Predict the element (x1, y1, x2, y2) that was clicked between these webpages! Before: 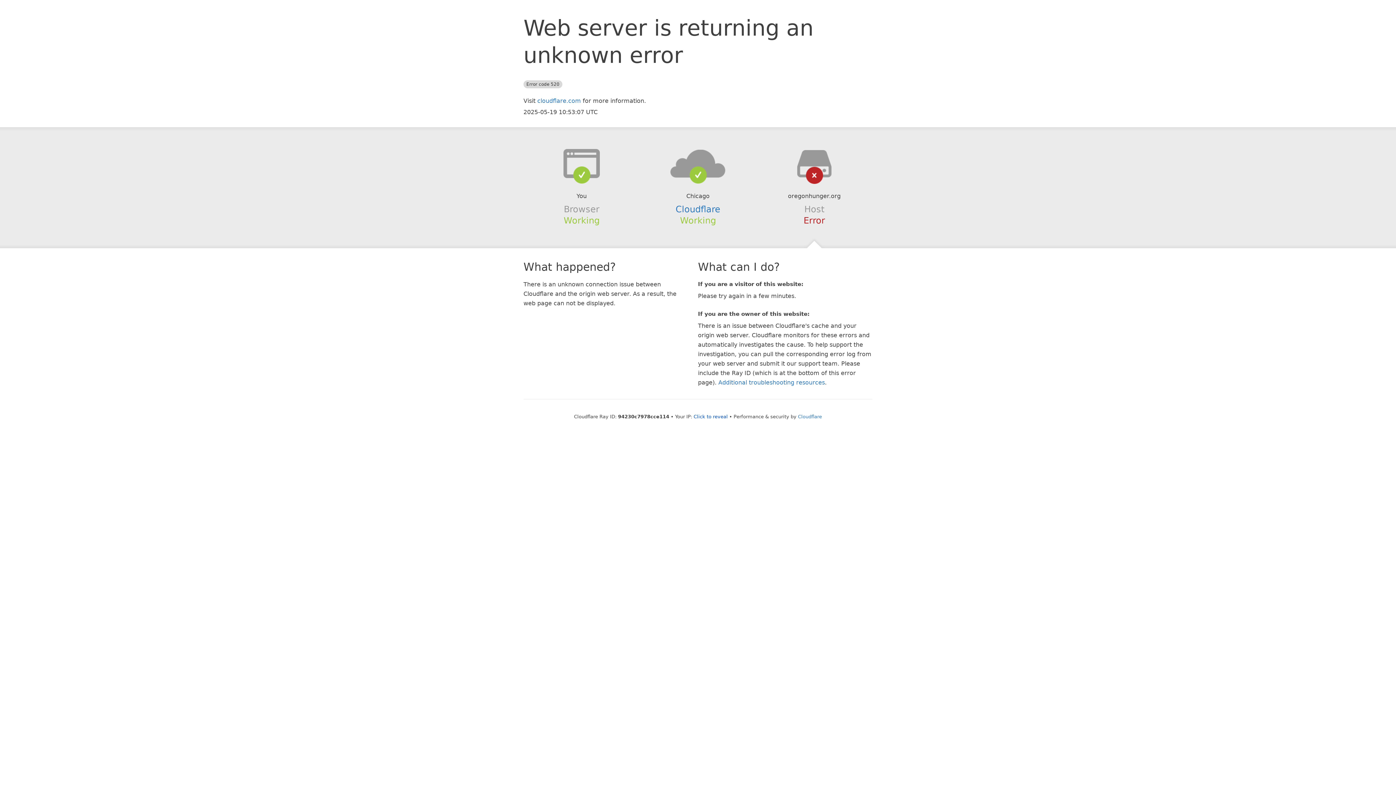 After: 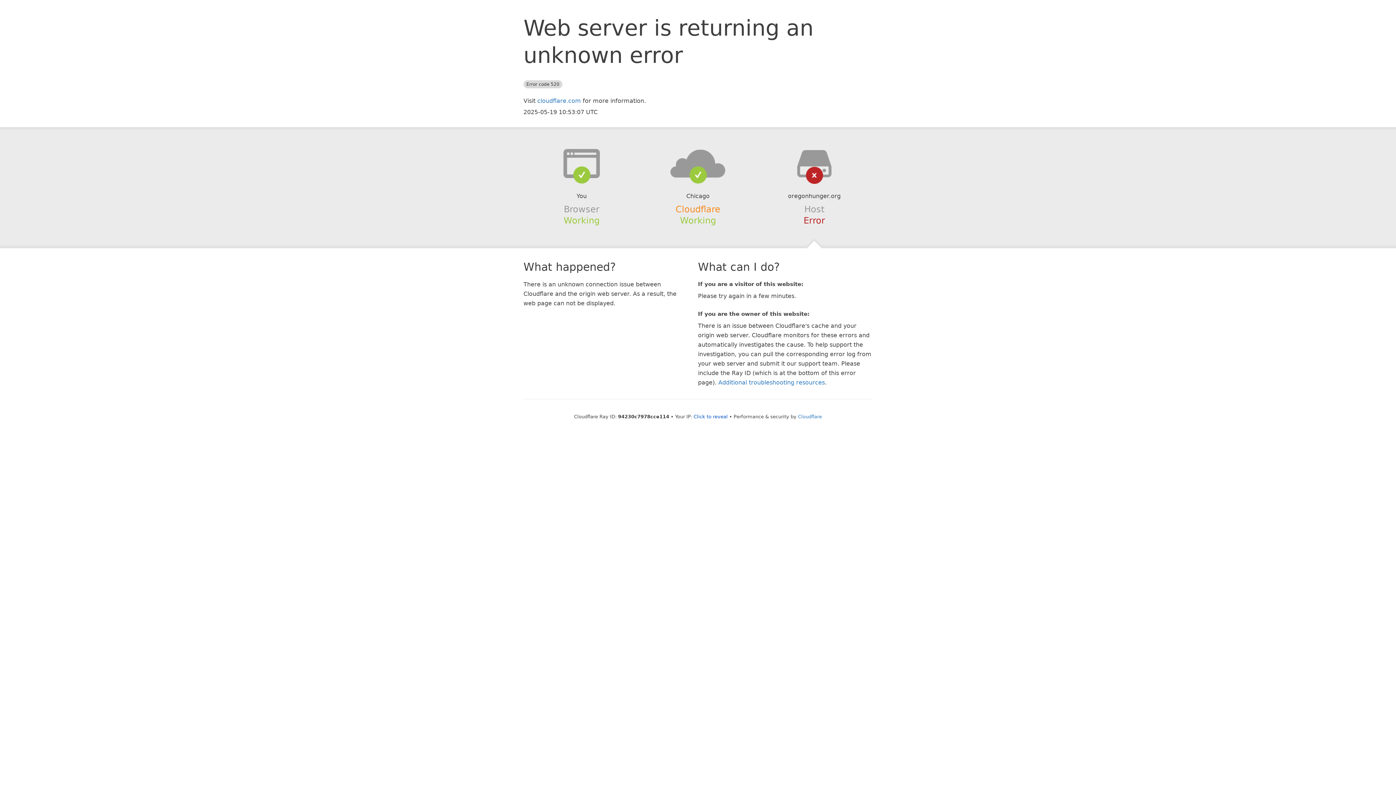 Action: bbox: (675, 204, 720, 214) label: Cloudflare